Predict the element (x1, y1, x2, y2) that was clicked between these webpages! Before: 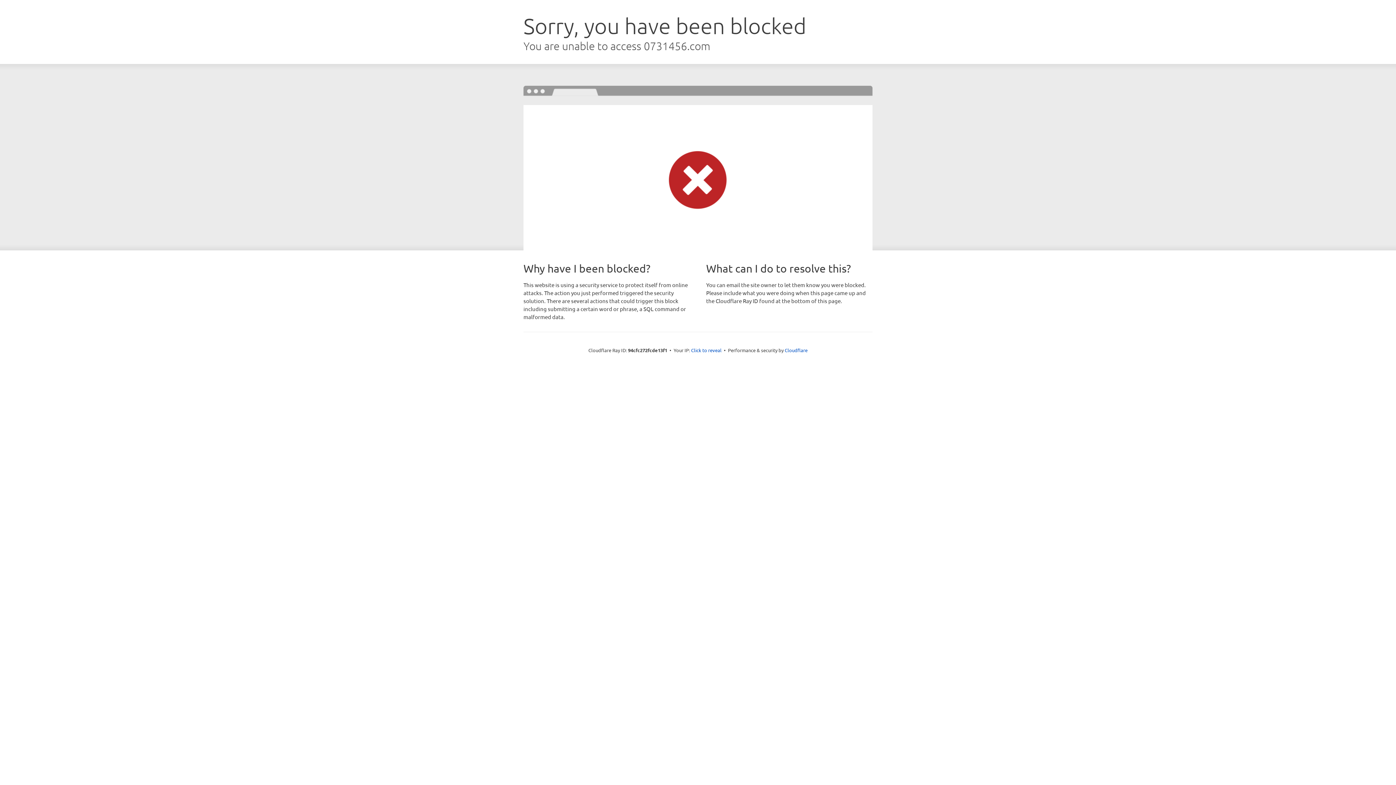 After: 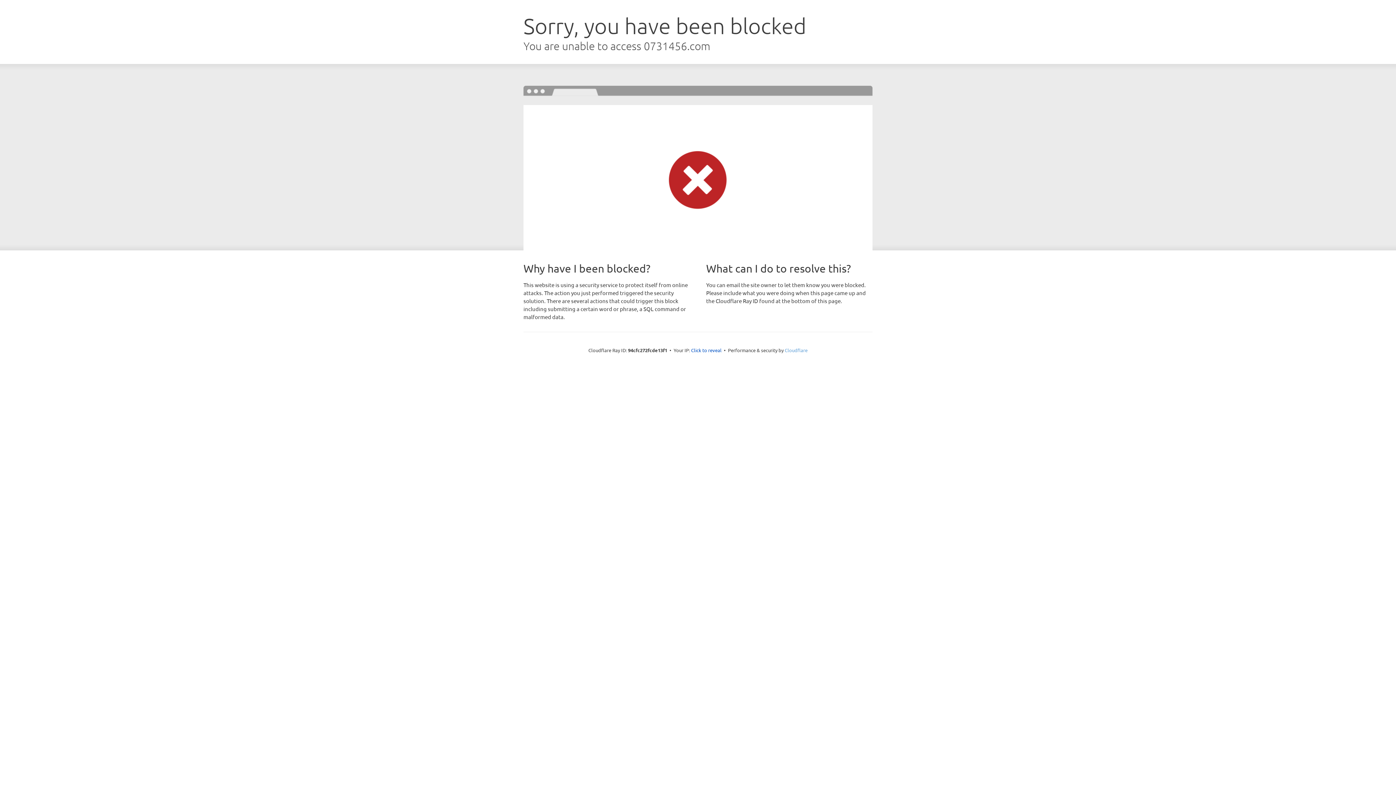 Action: bbox: (784, 347, 807, 353) label: Cloudflare